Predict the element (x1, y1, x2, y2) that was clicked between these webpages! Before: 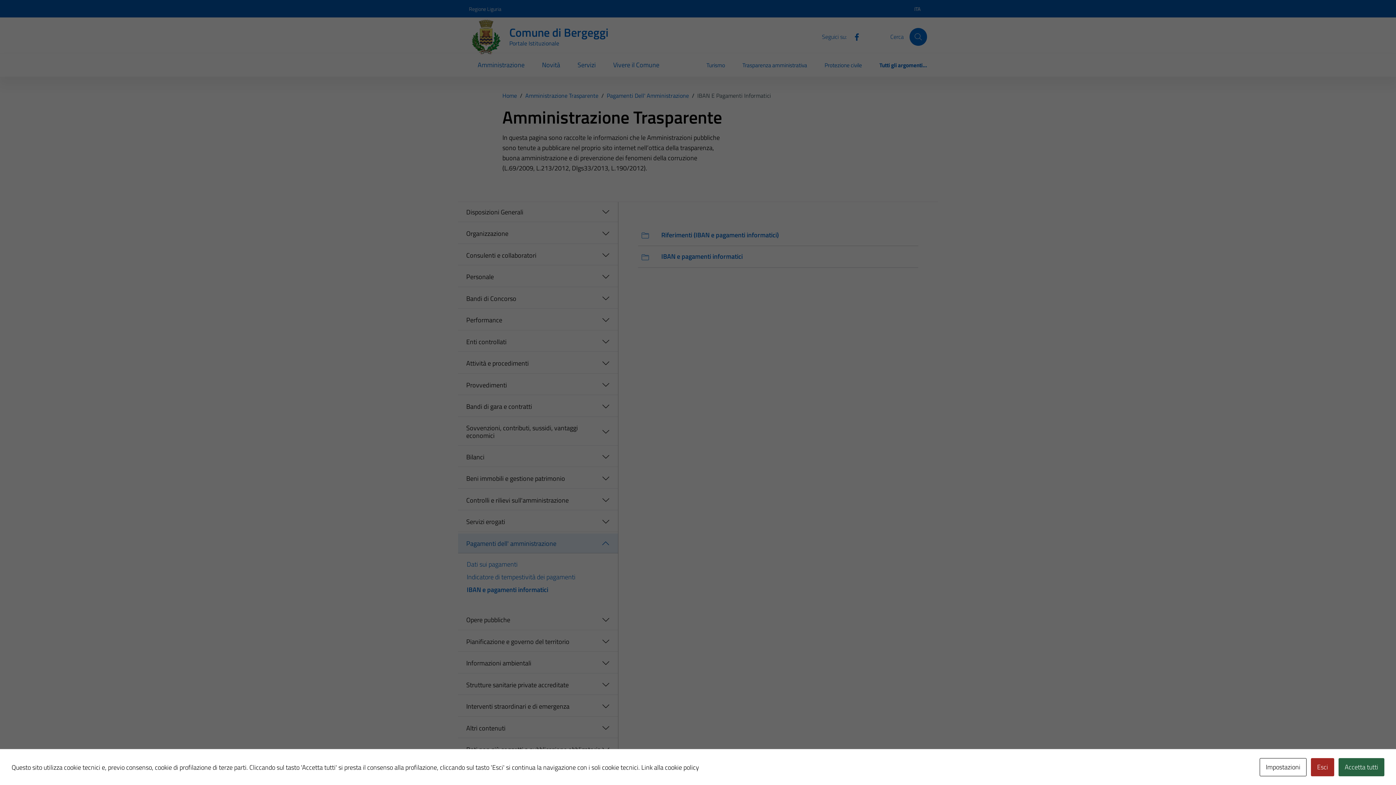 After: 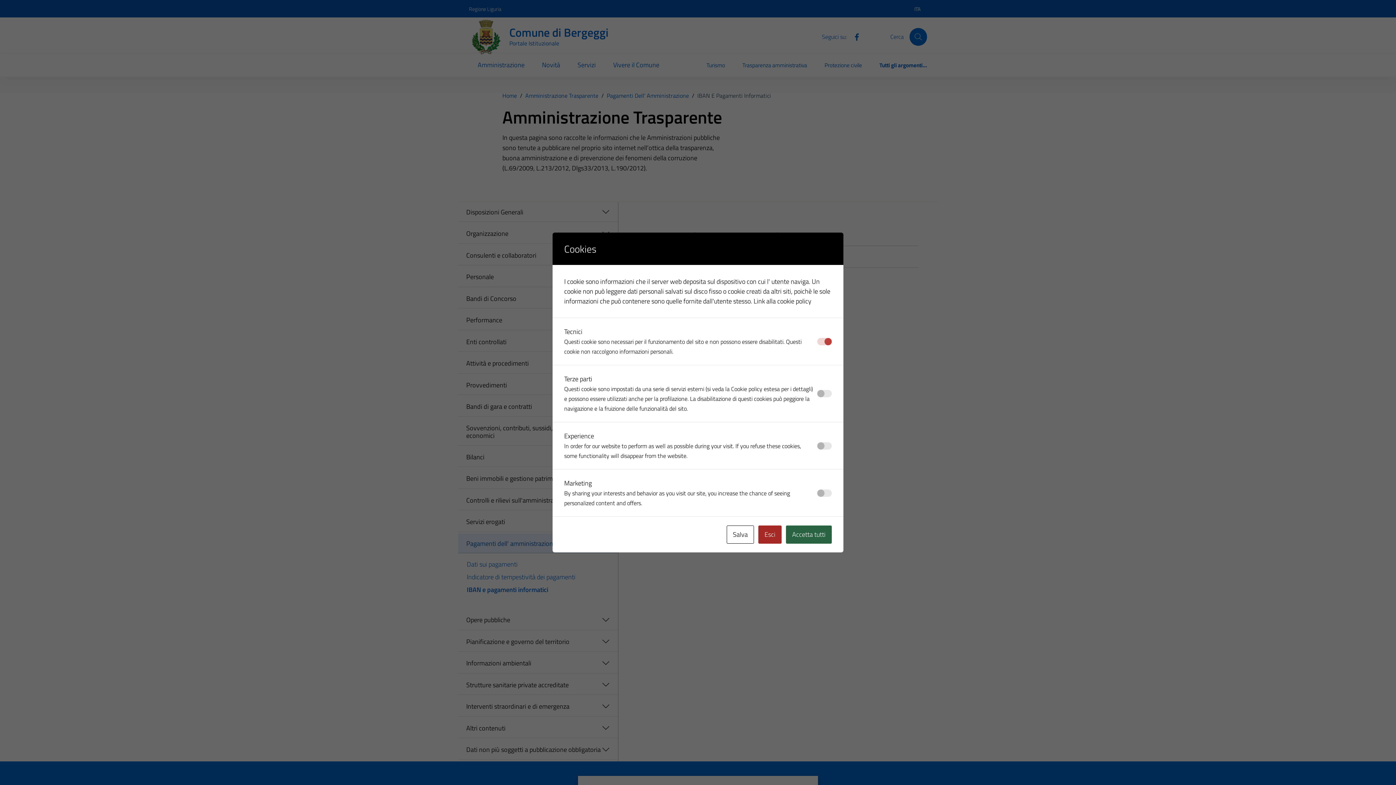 Action: label: Impostazioni bbox: (1260, 758, 1306, 776)